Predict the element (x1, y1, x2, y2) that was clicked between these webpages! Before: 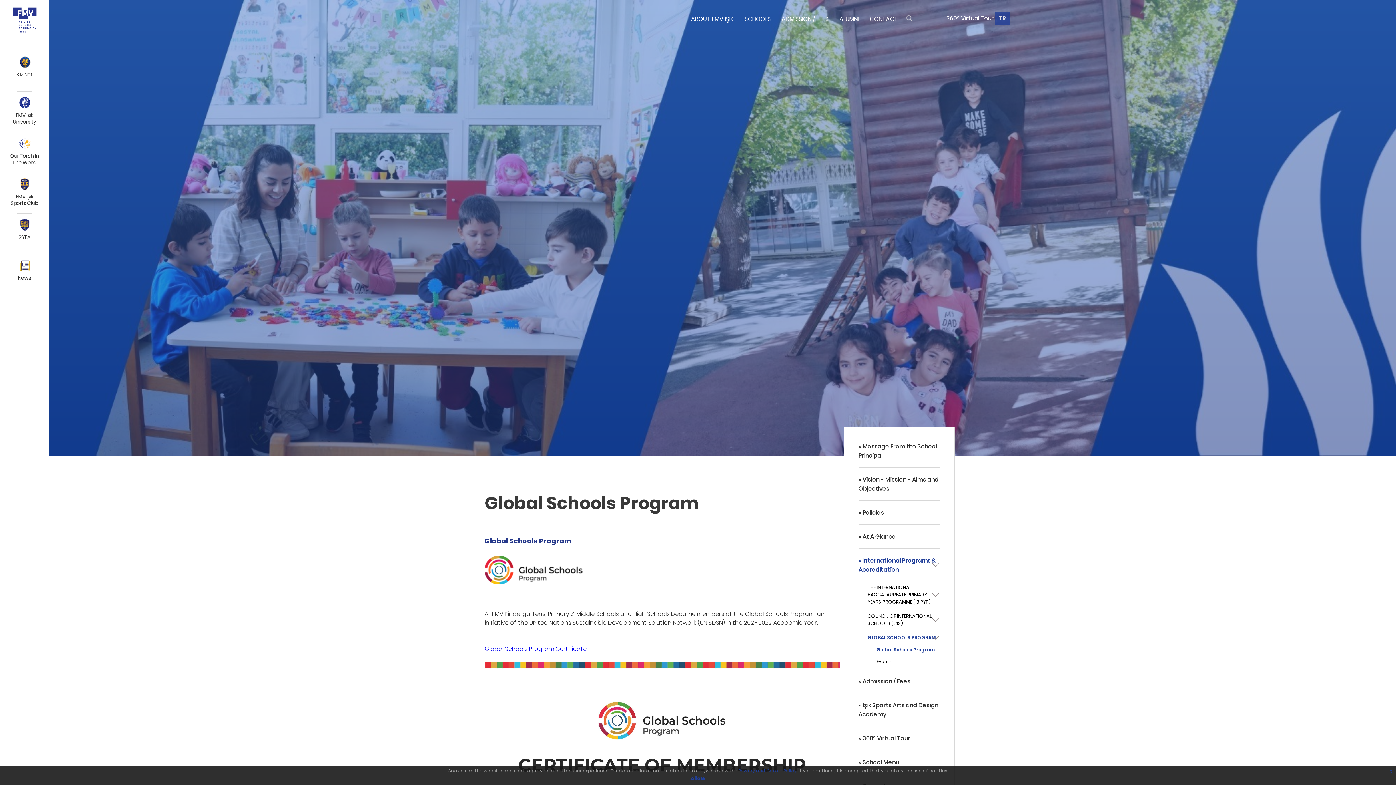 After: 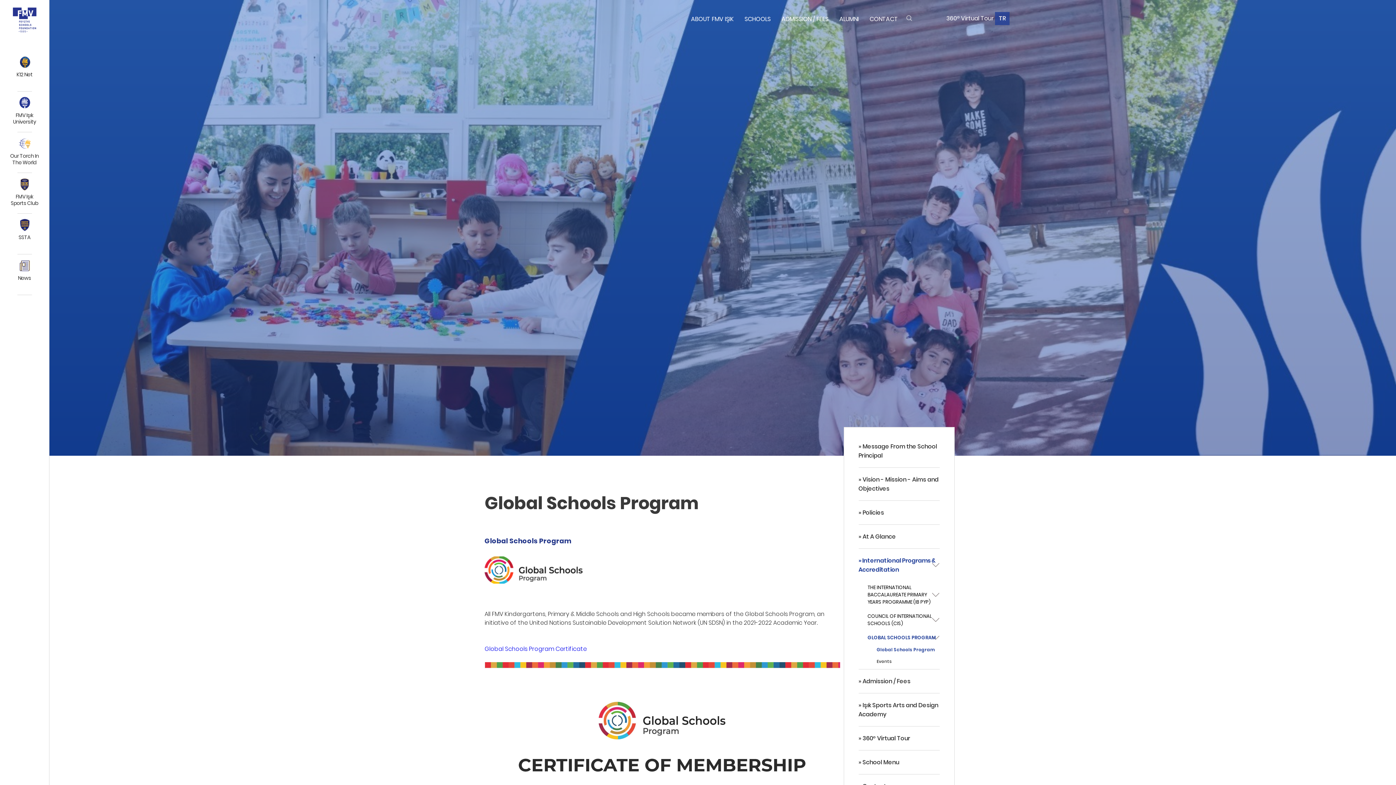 Action: bbox: (690, 775, 705, 782) label: Allow